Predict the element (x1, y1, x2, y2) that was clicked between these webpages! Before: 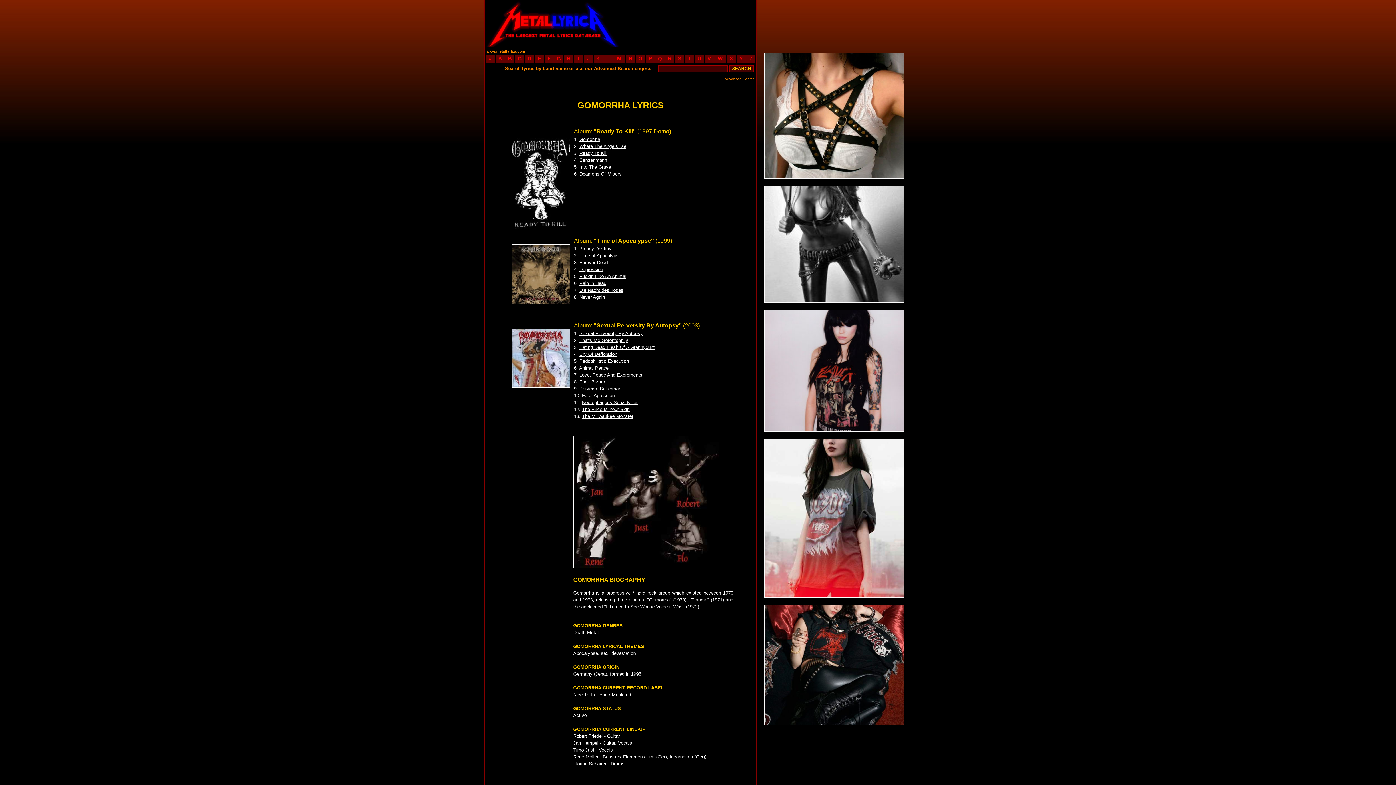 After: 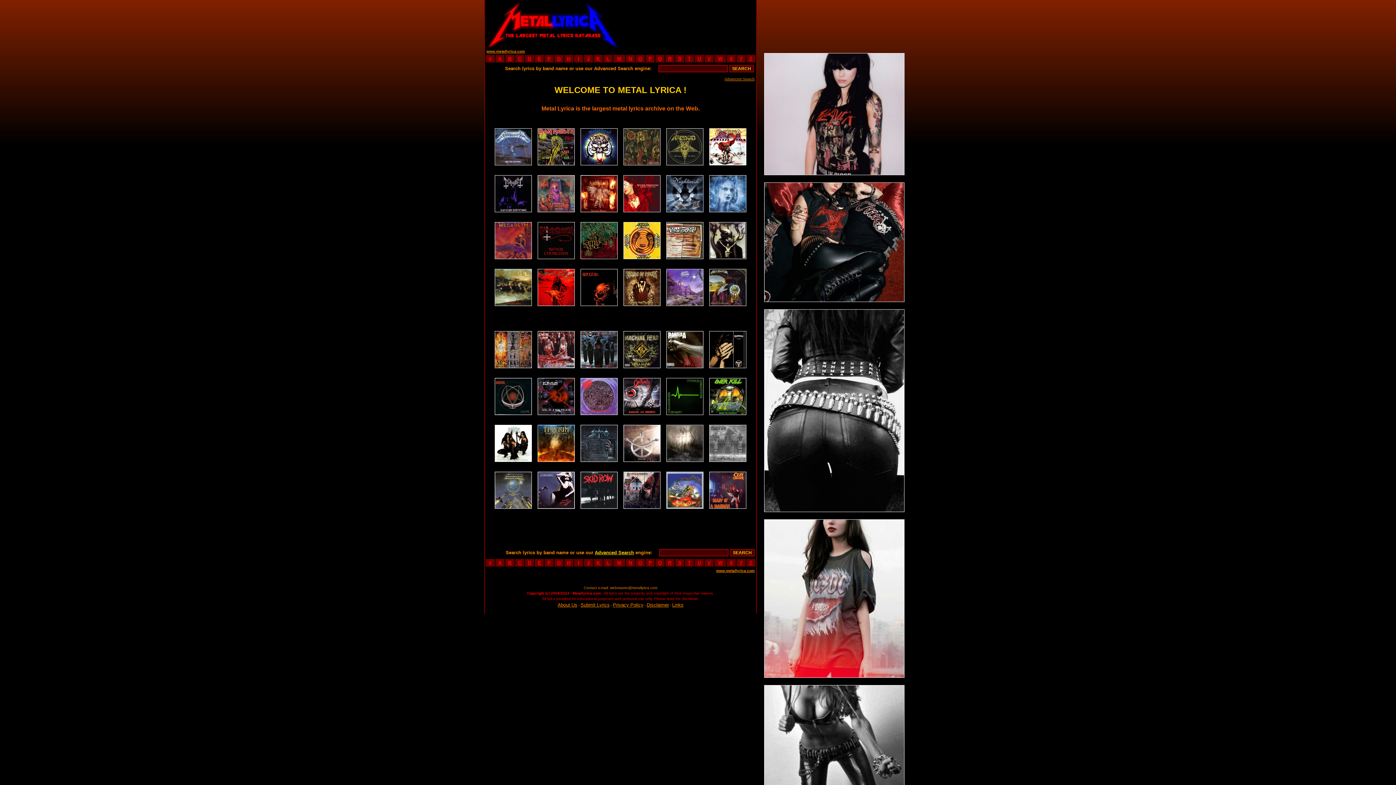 Action: bbox: (485, 42, 620, 48)